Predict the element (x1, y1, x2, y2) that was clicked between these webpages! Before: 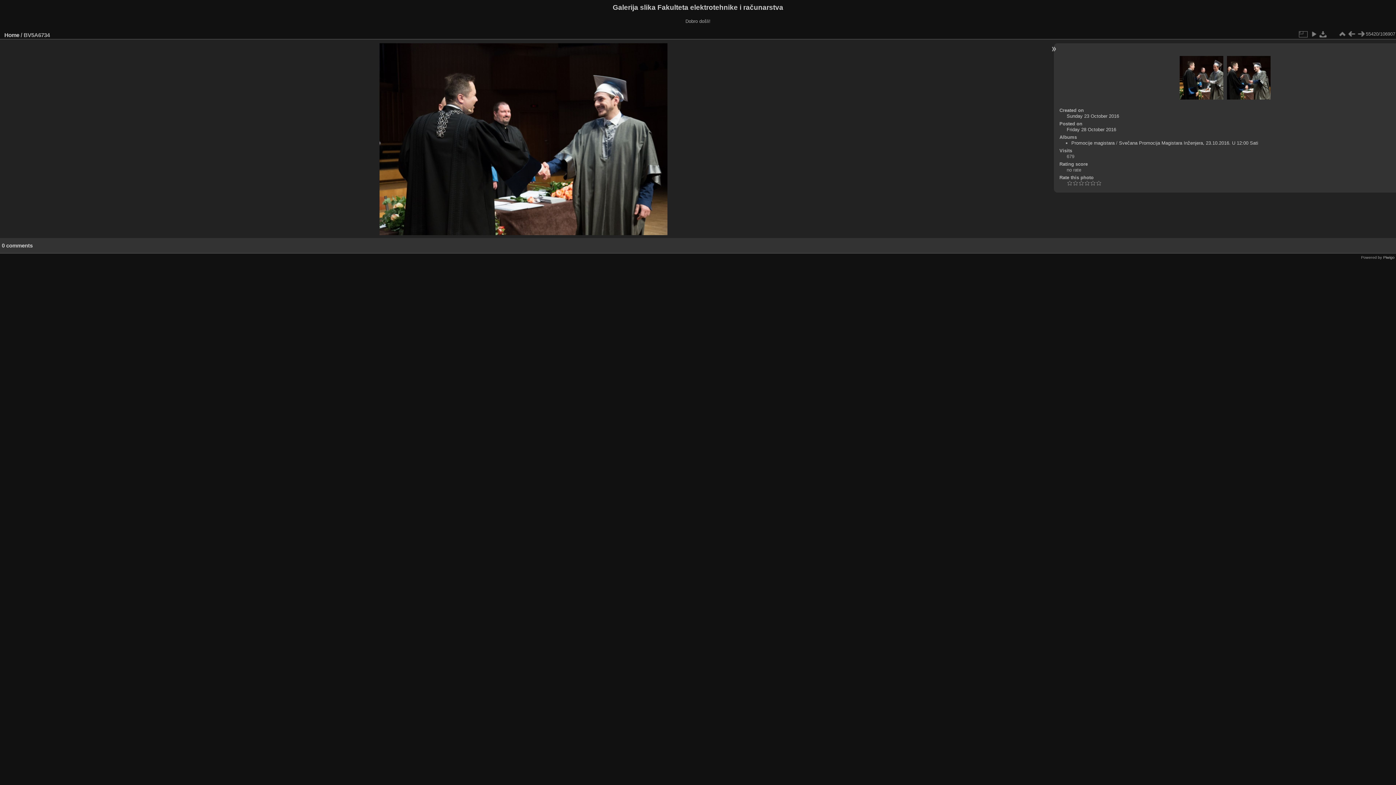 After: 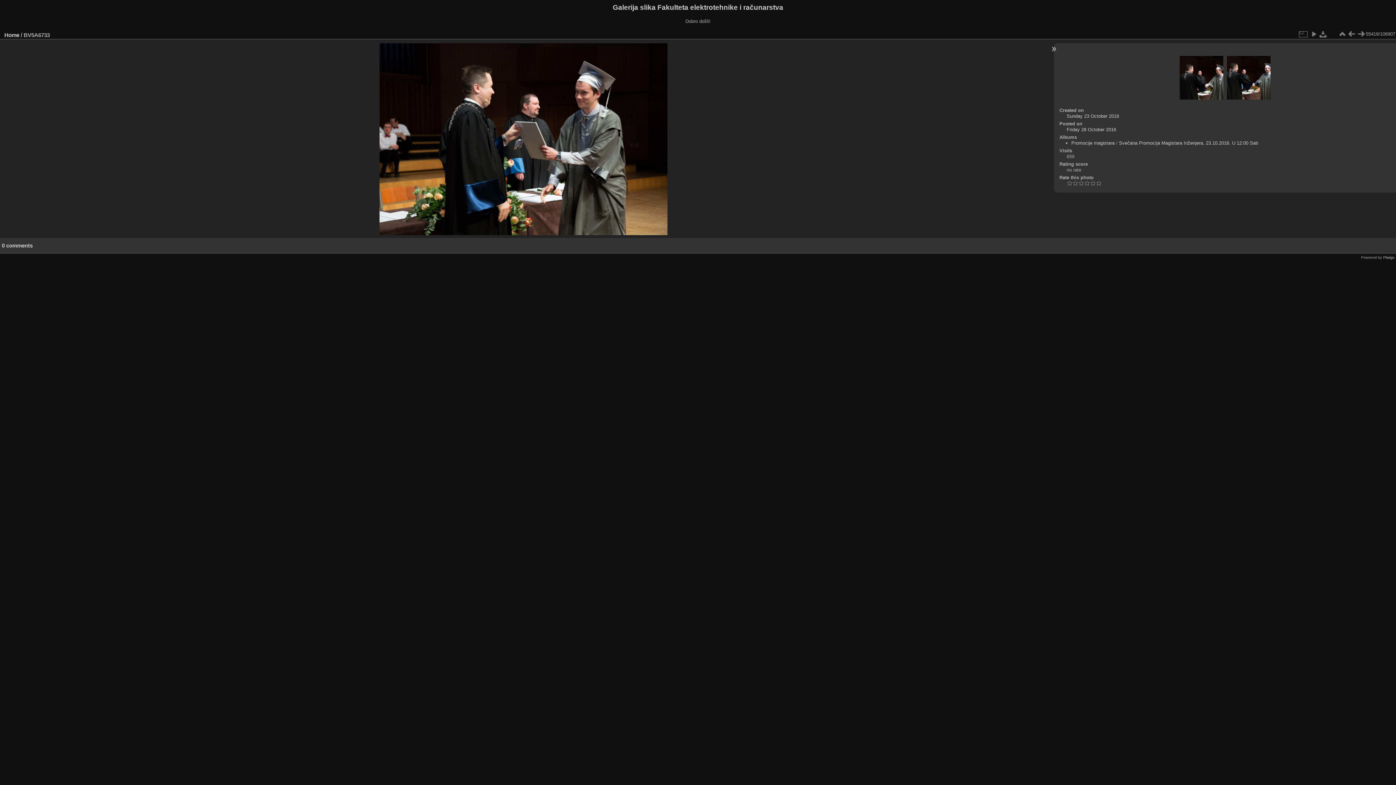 Action: bbox: (1179, 55, 1223, 100)